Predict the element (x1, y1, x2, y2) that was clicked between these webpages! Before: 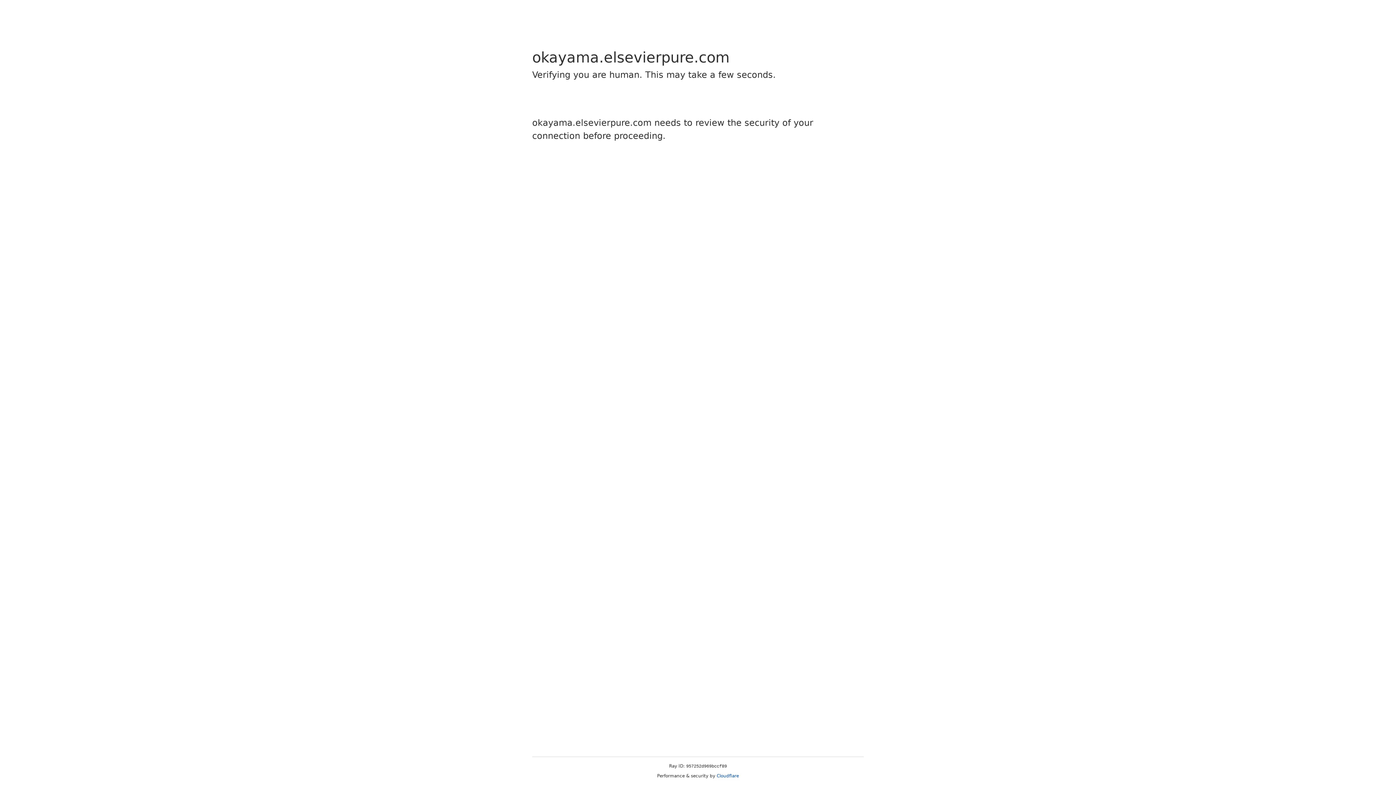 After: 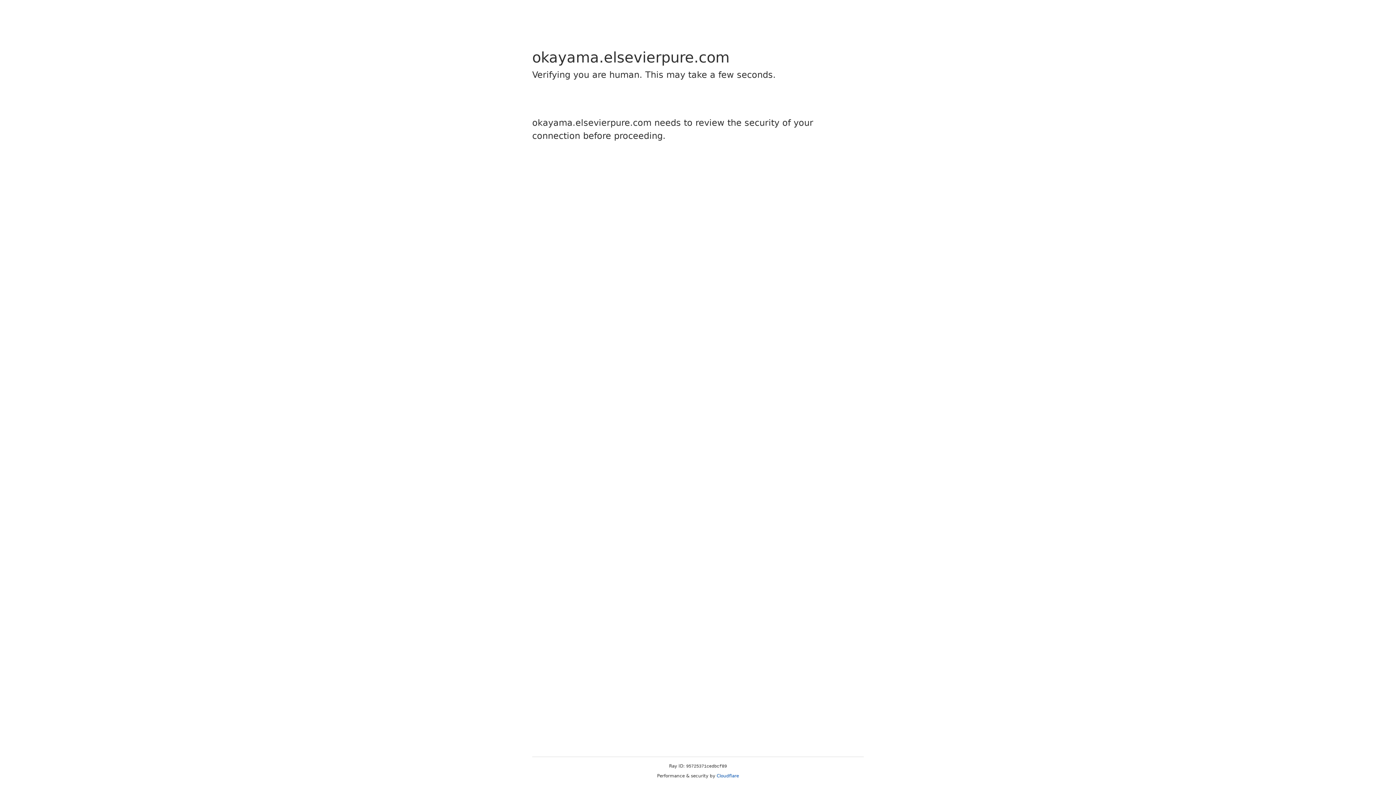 Action: label: Cloudflare bbox: (716, 773, 739, 778)